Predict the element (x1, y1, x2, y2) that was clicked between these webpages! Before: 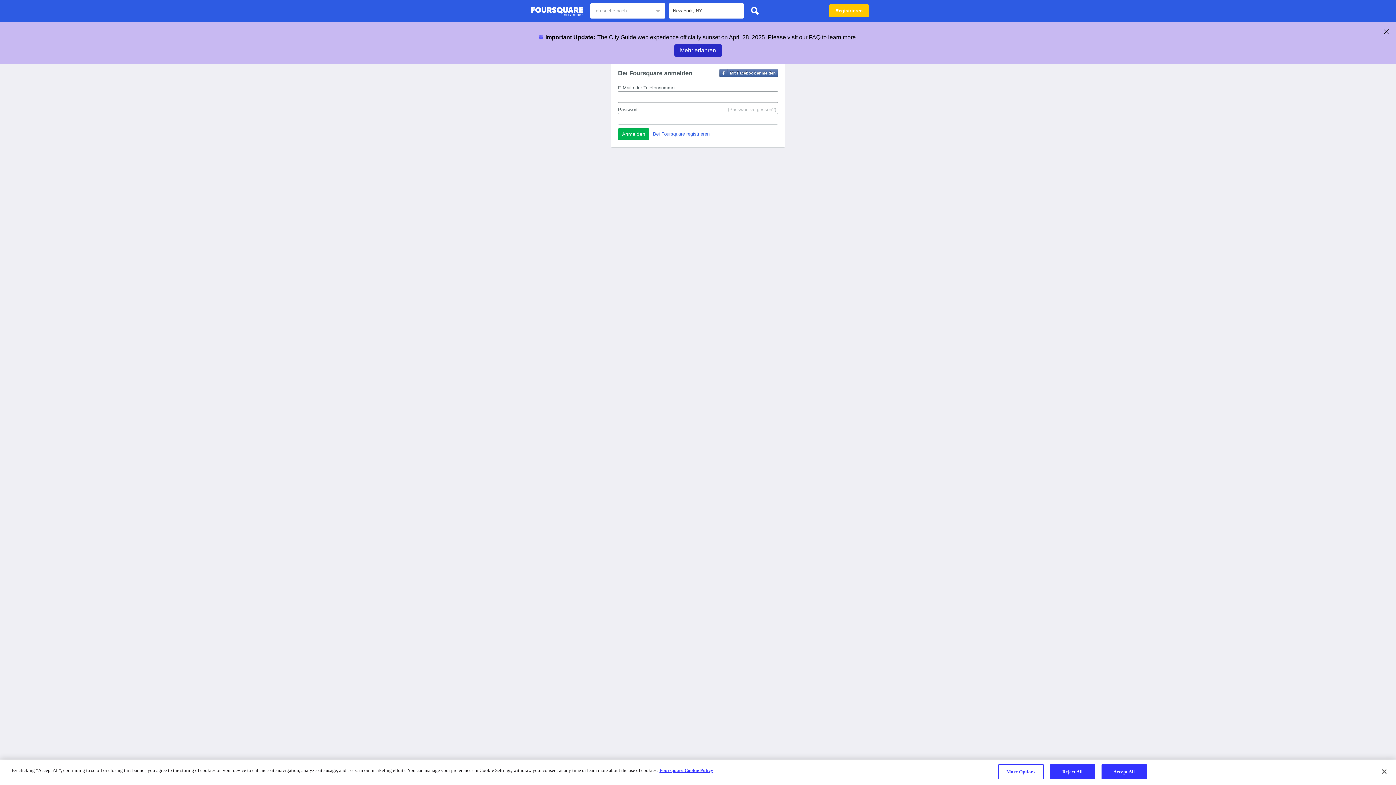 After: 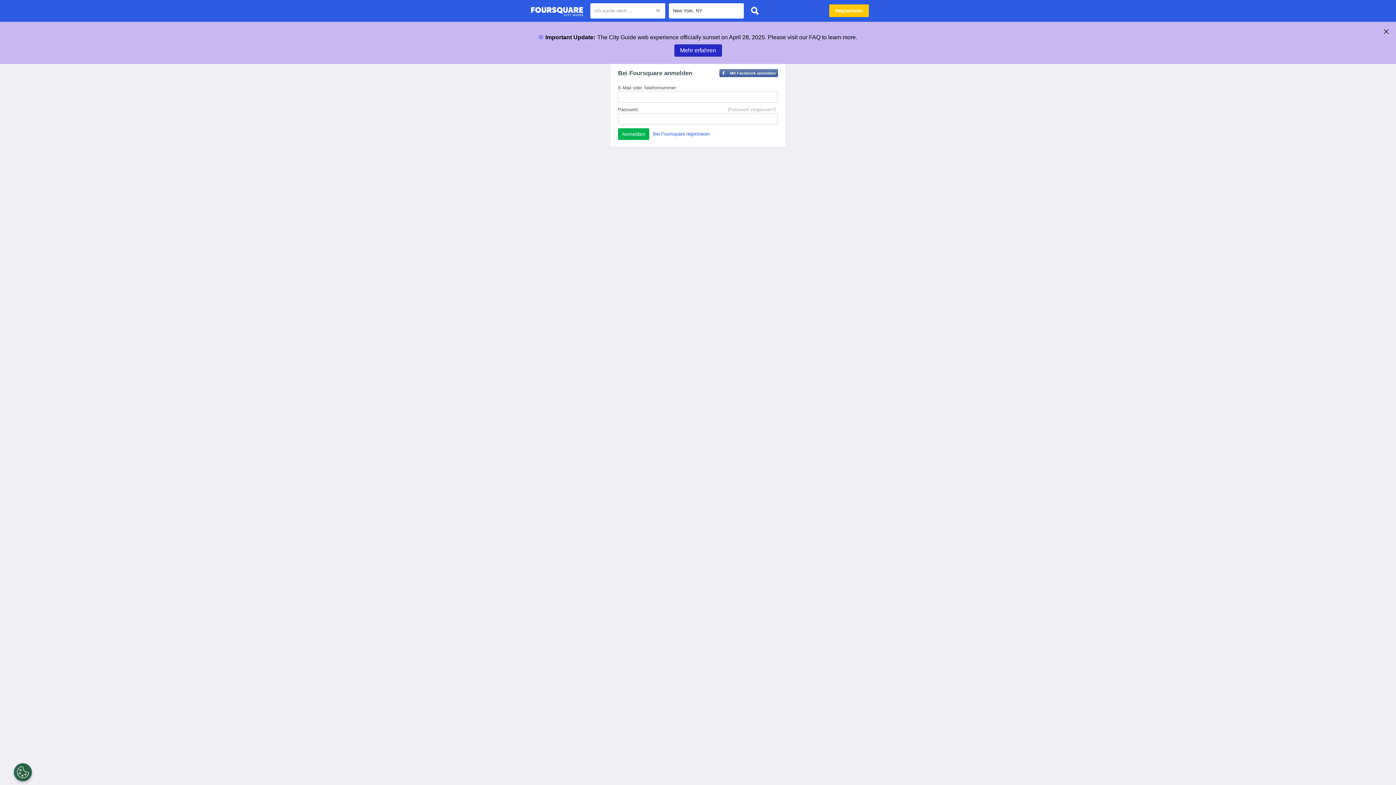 Action: bbox: (1050, 764, 1095, 779) label: Reject All